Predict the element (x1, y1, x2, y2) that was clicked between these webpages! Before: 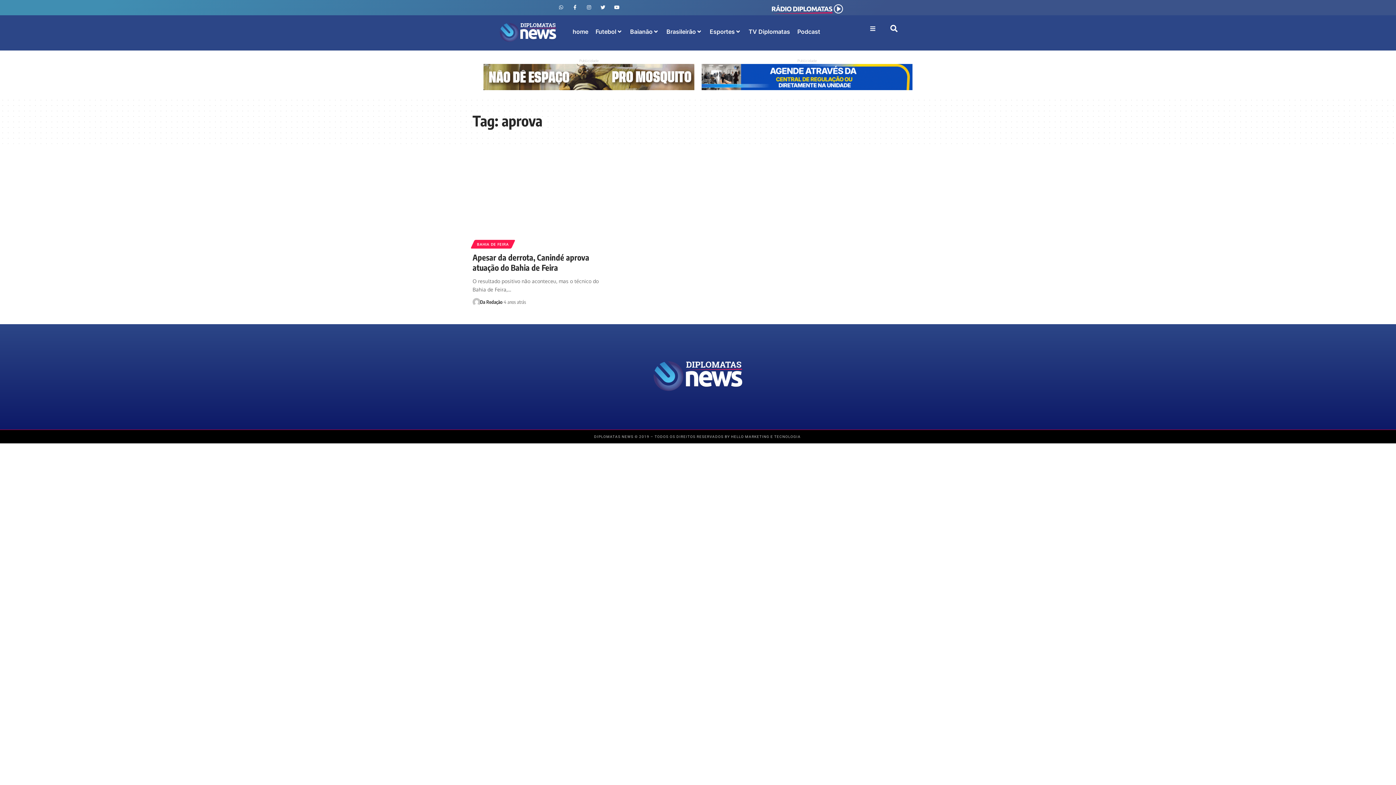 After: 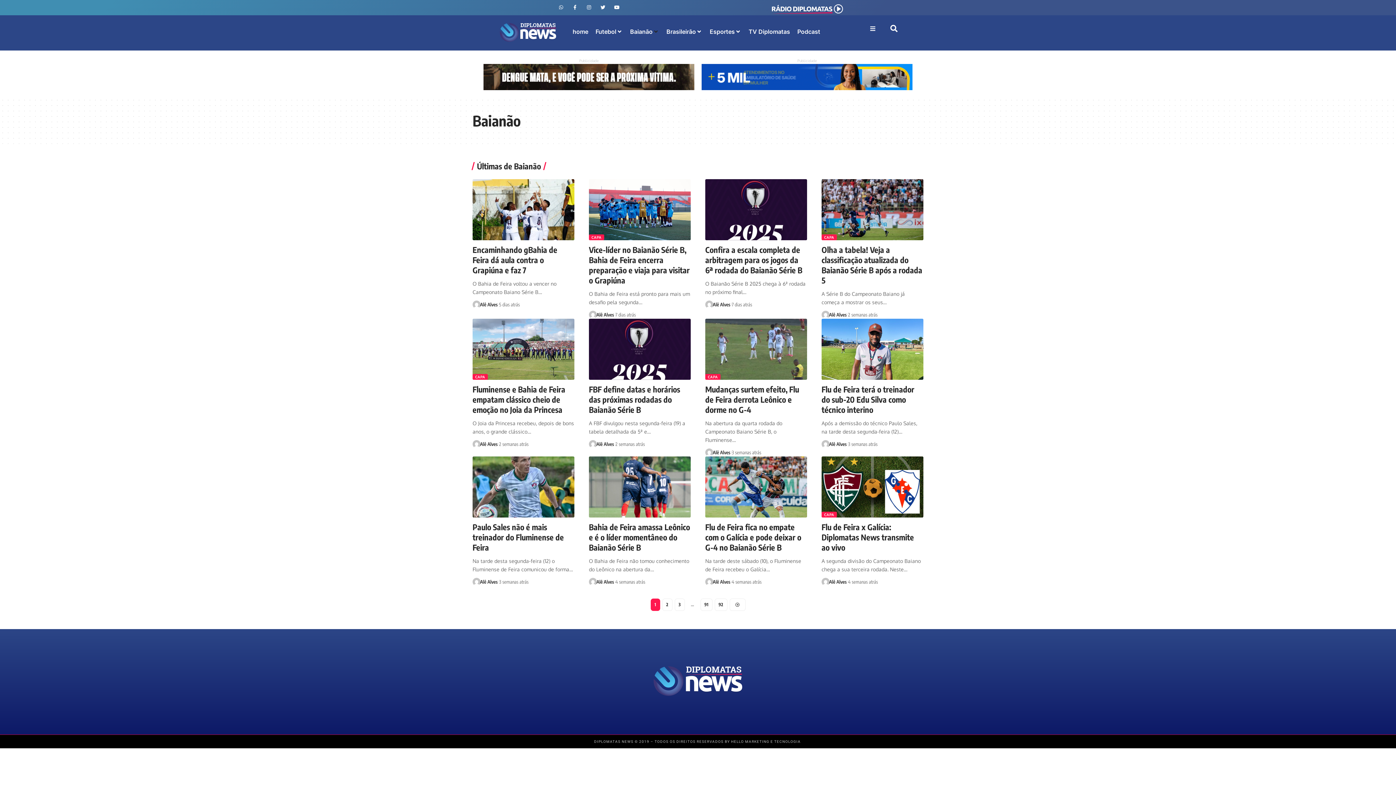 Action: bbox: (630, 26, 652, 36) label: Baianão